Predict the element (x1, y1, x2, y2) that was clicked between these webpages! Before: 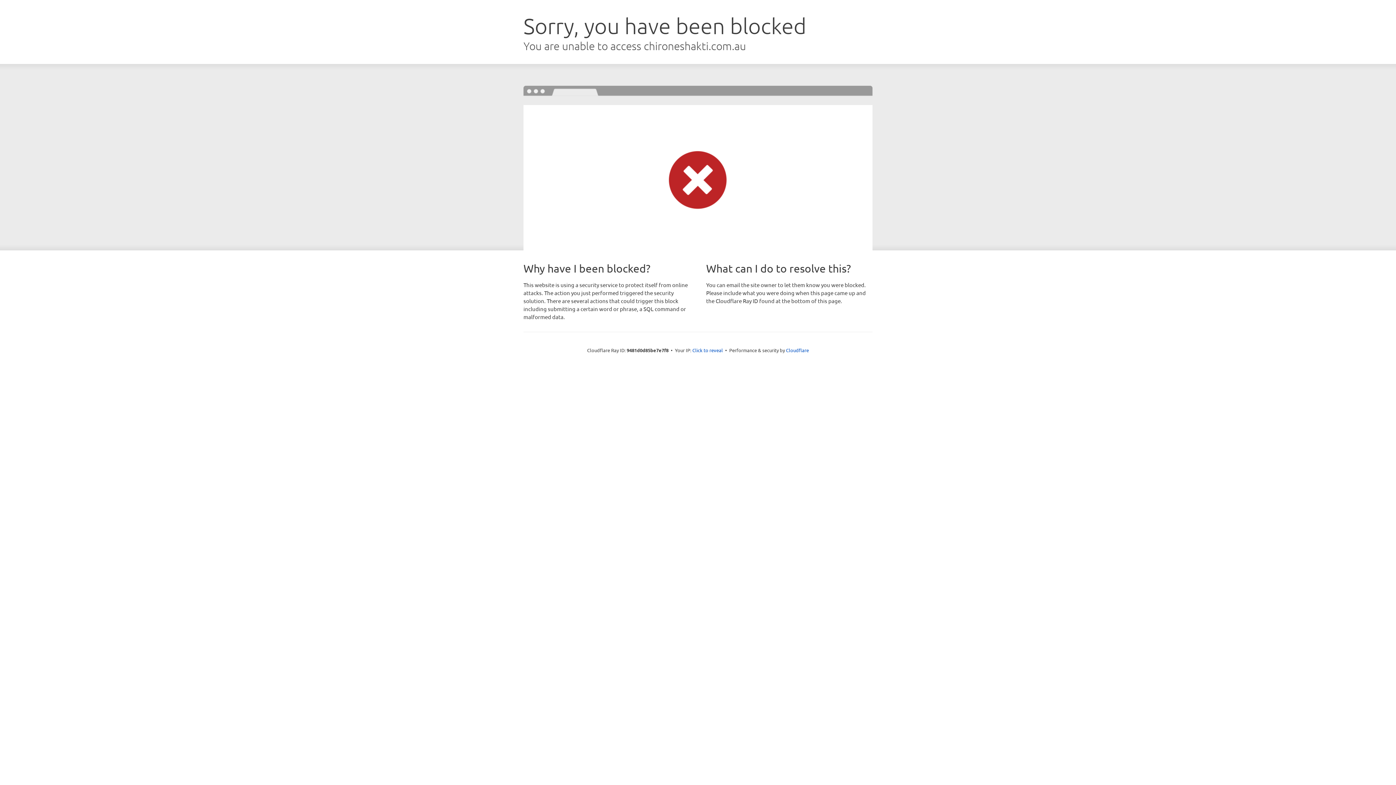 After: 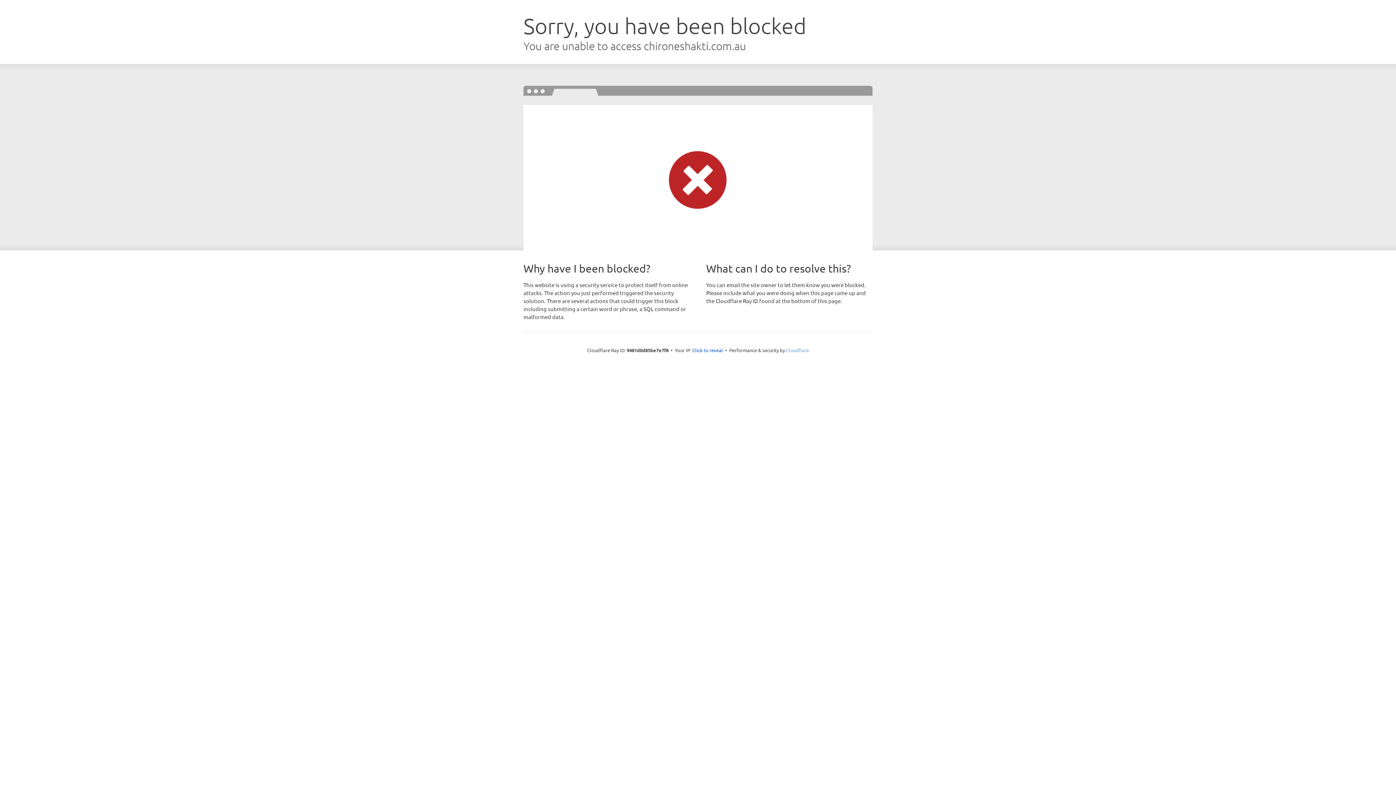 Action: label: Cloudflare bbox: (786, 347, 809, 353)